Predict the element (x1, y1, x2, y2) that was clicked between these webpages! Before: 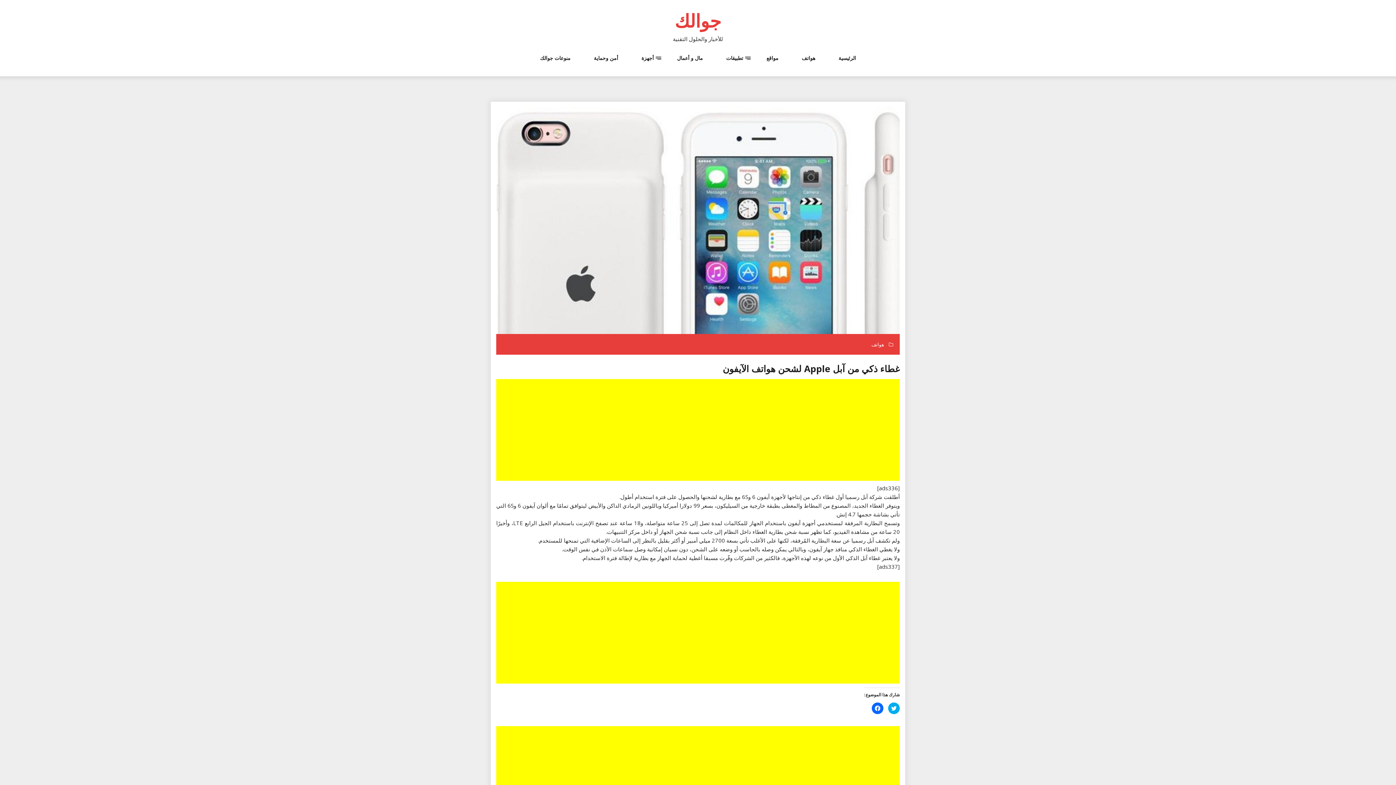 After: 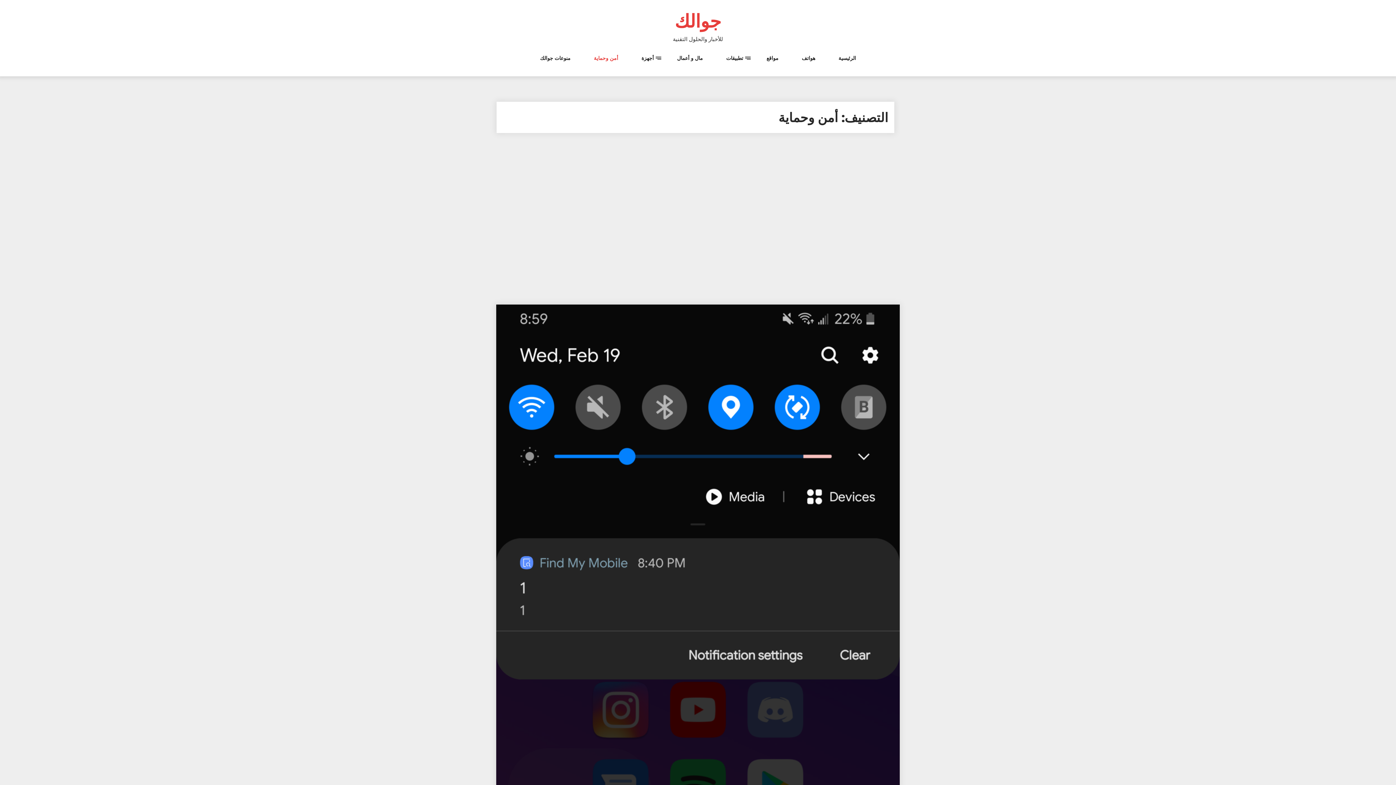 Action: bbox: (594, 54, 618, 76) label: أمن وحماية